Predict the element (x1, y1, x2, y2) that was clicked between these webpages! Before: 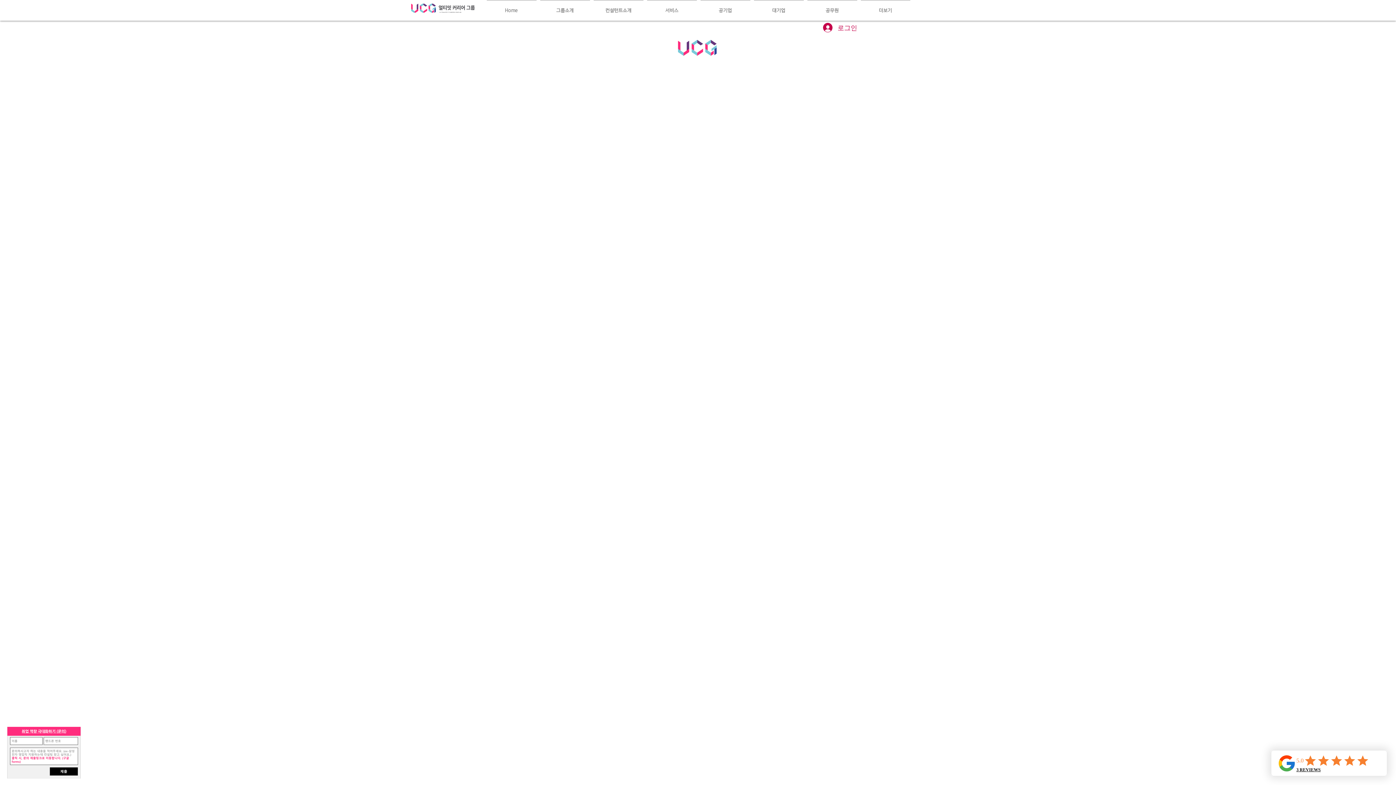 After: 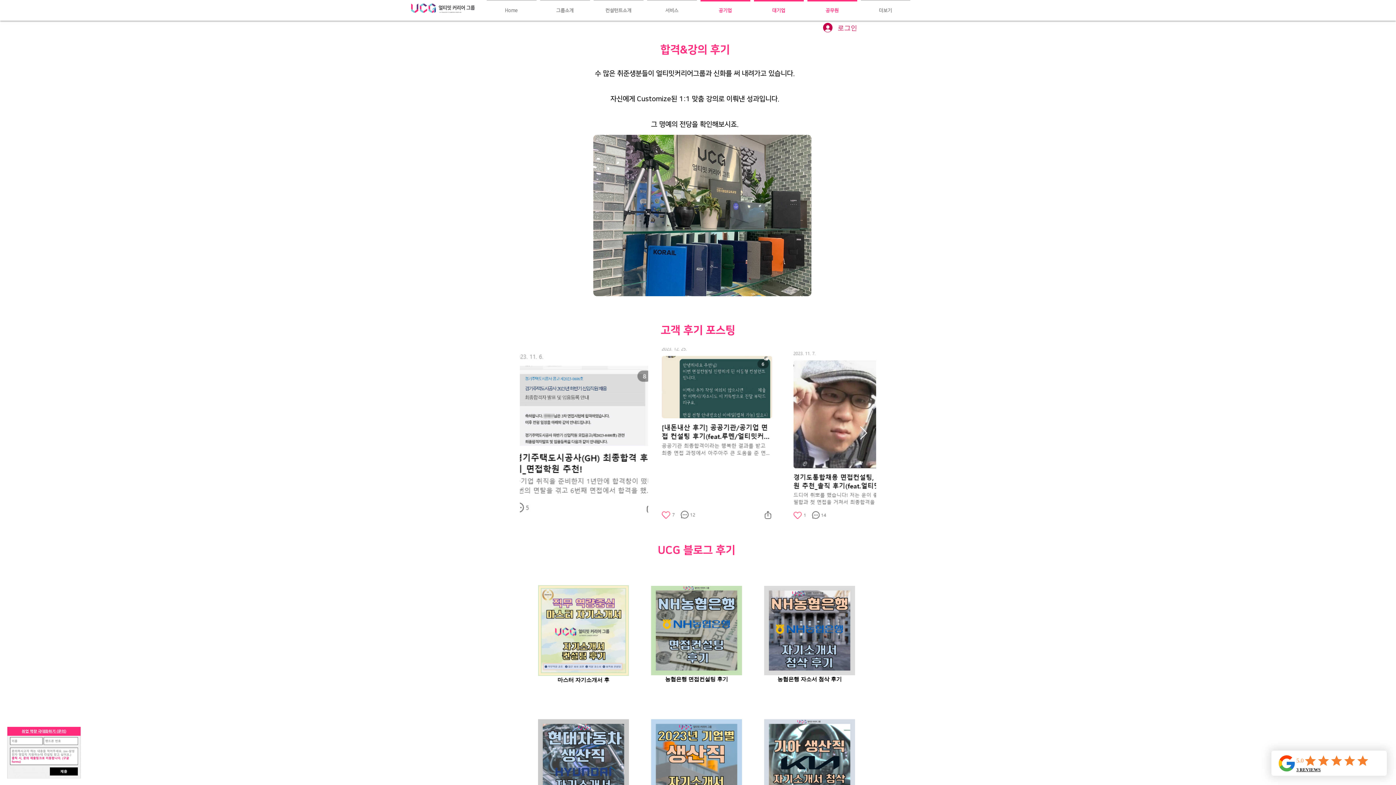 Action: label: 공무원 bbox: (805, 0, 859, 14)